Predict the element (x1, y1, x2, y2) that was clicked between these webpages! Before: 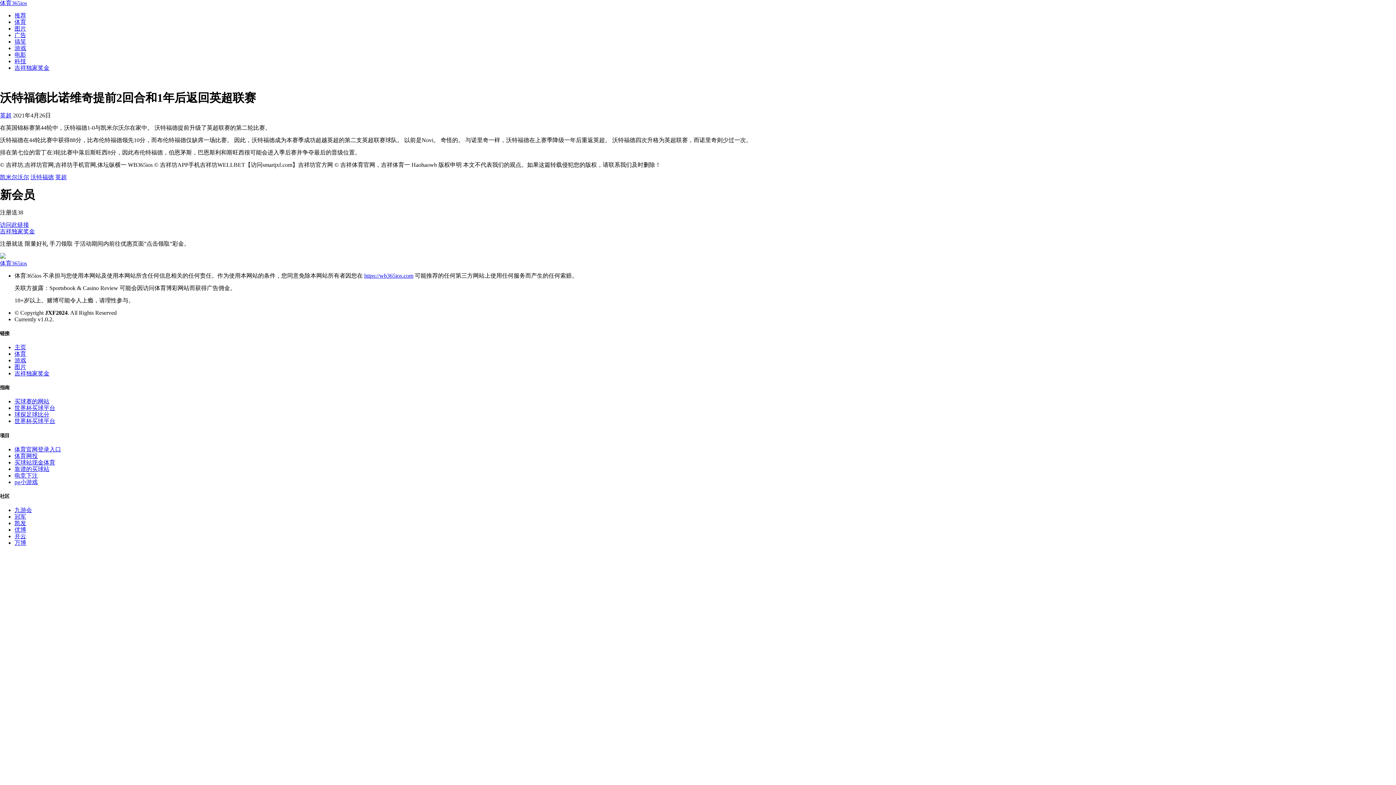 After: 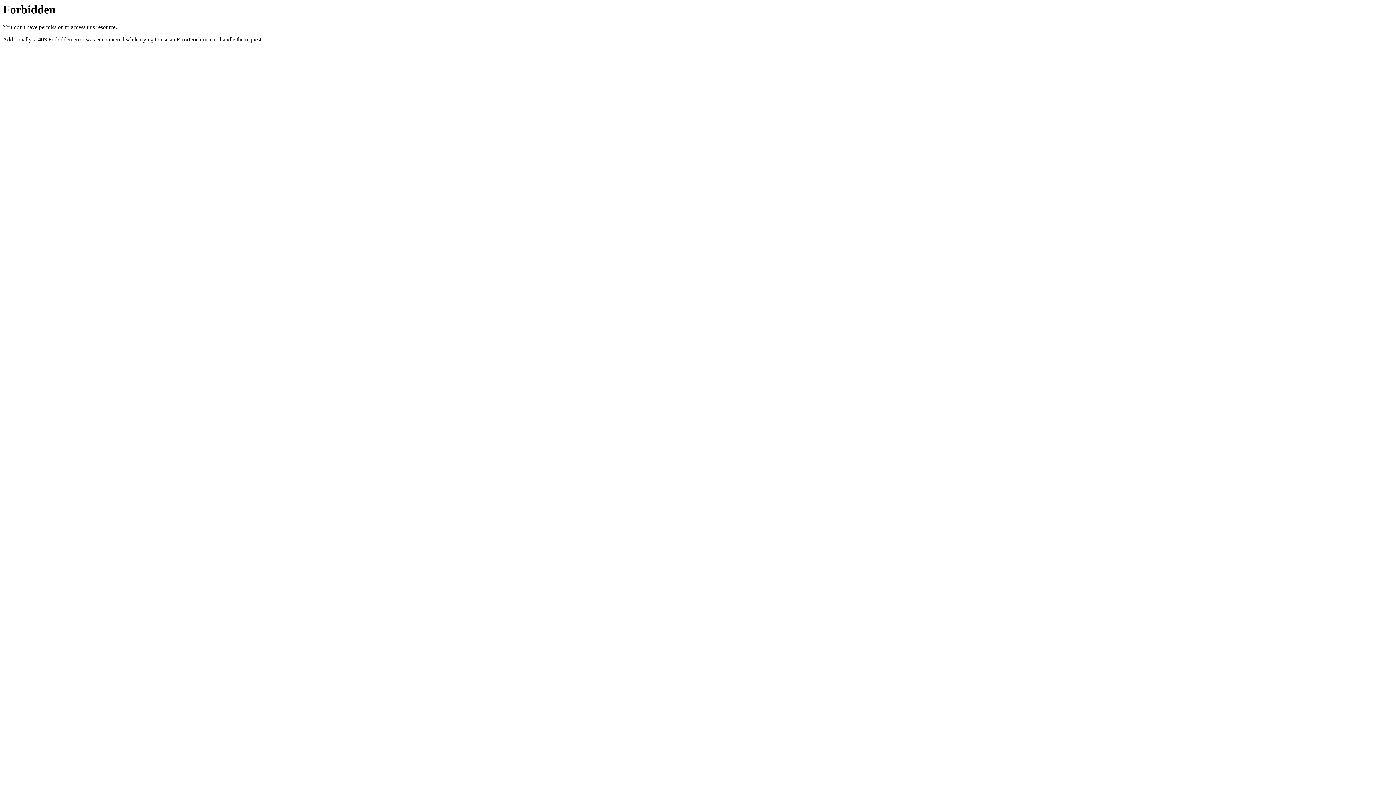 Action: bbox: (0, 221, 29, 227) label: 访问此链接